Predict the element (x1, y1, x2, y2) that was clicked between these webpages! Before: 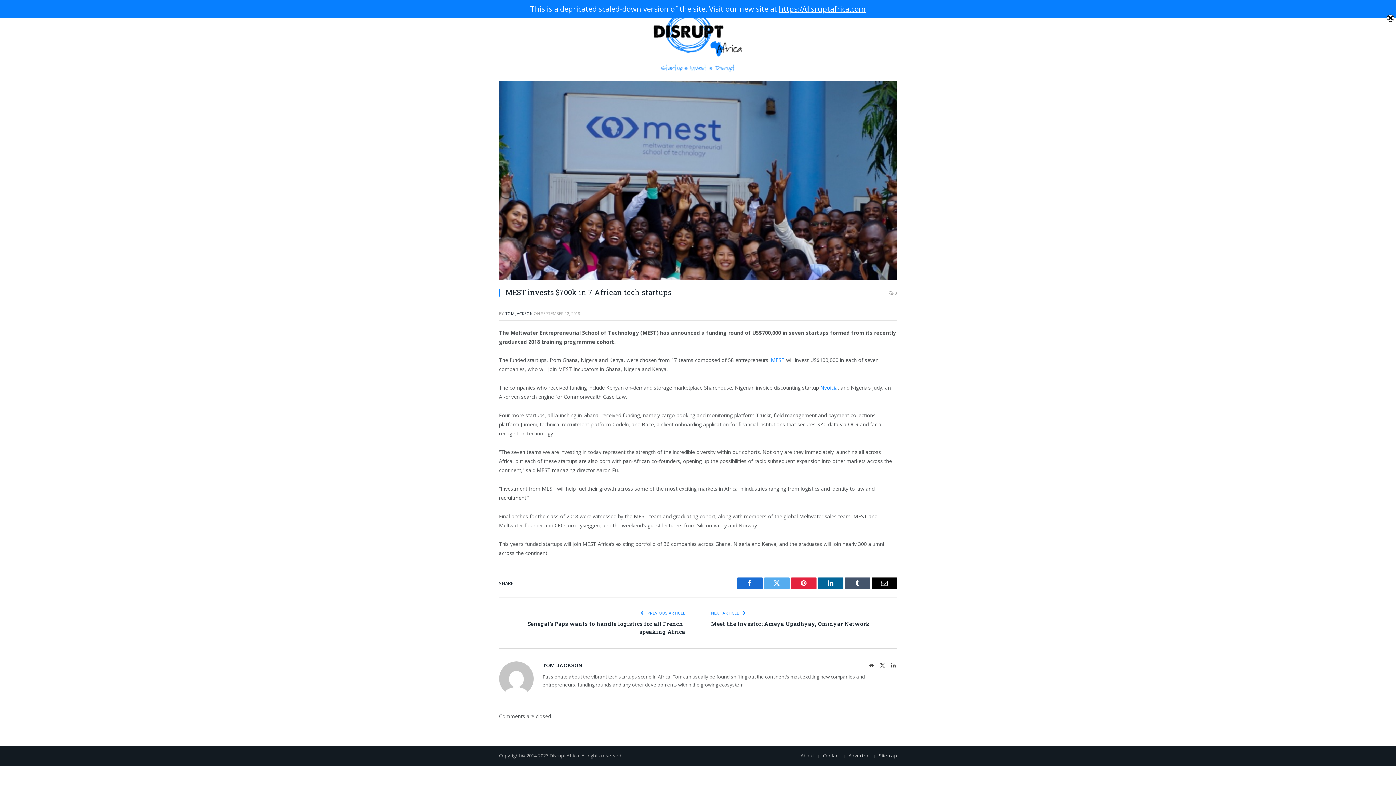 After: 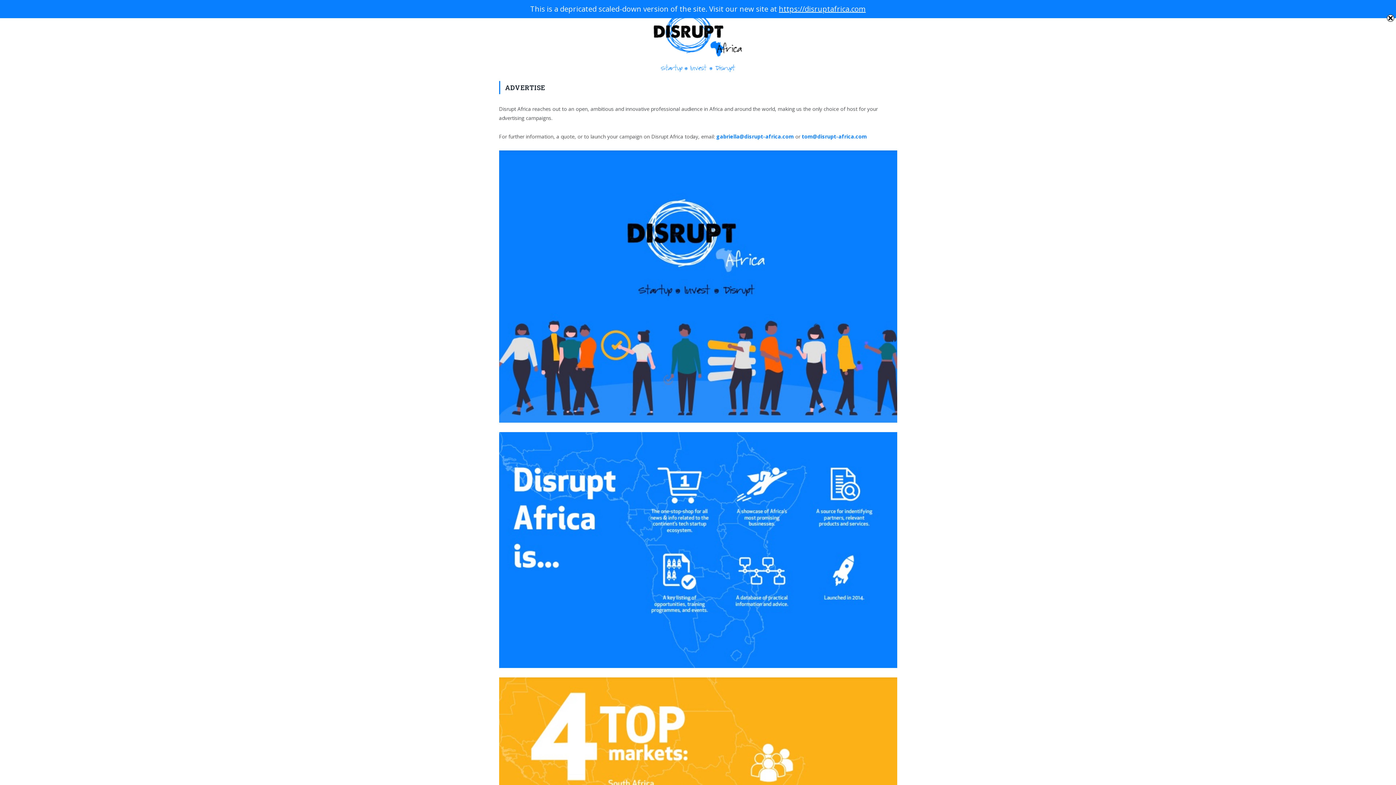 Action: label: Advertise bbox: (848, 752, 870, 759)